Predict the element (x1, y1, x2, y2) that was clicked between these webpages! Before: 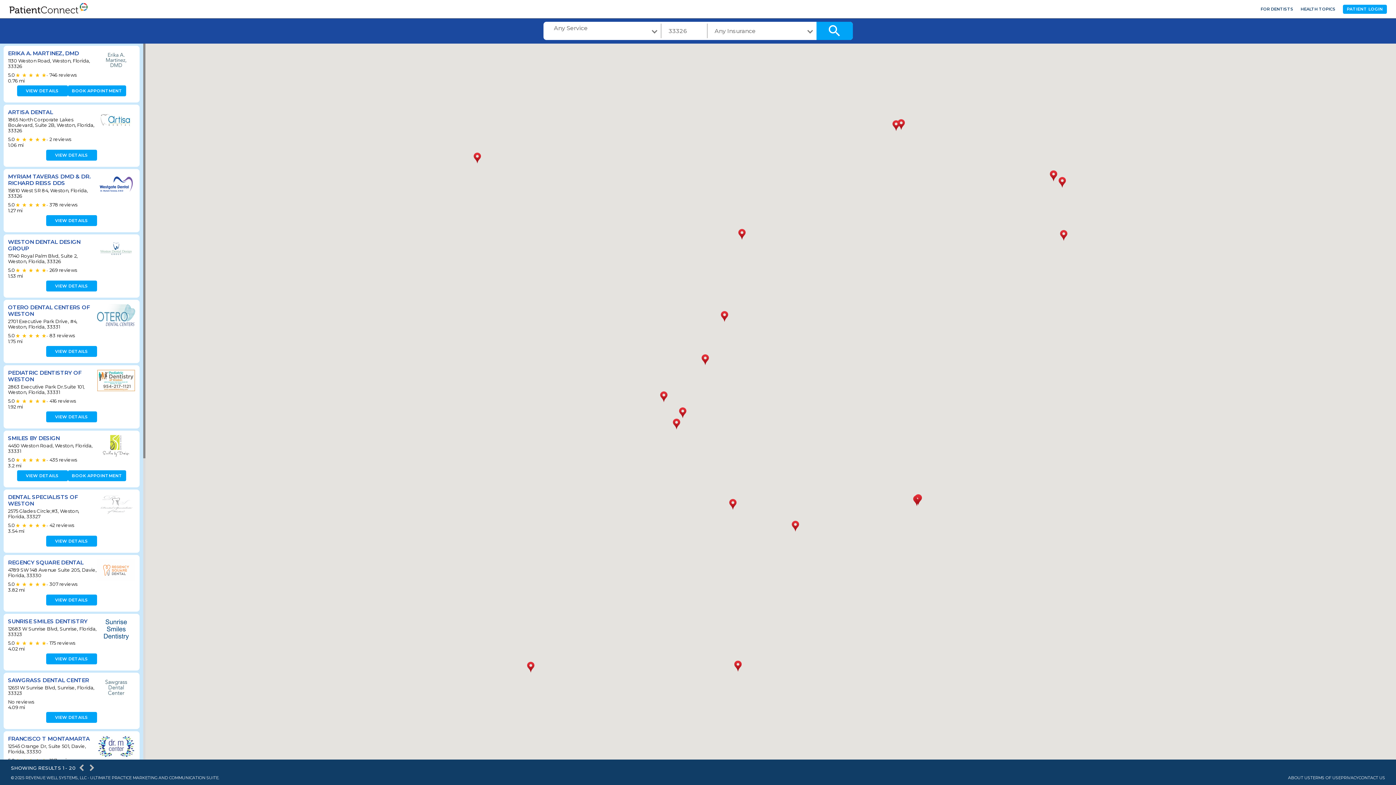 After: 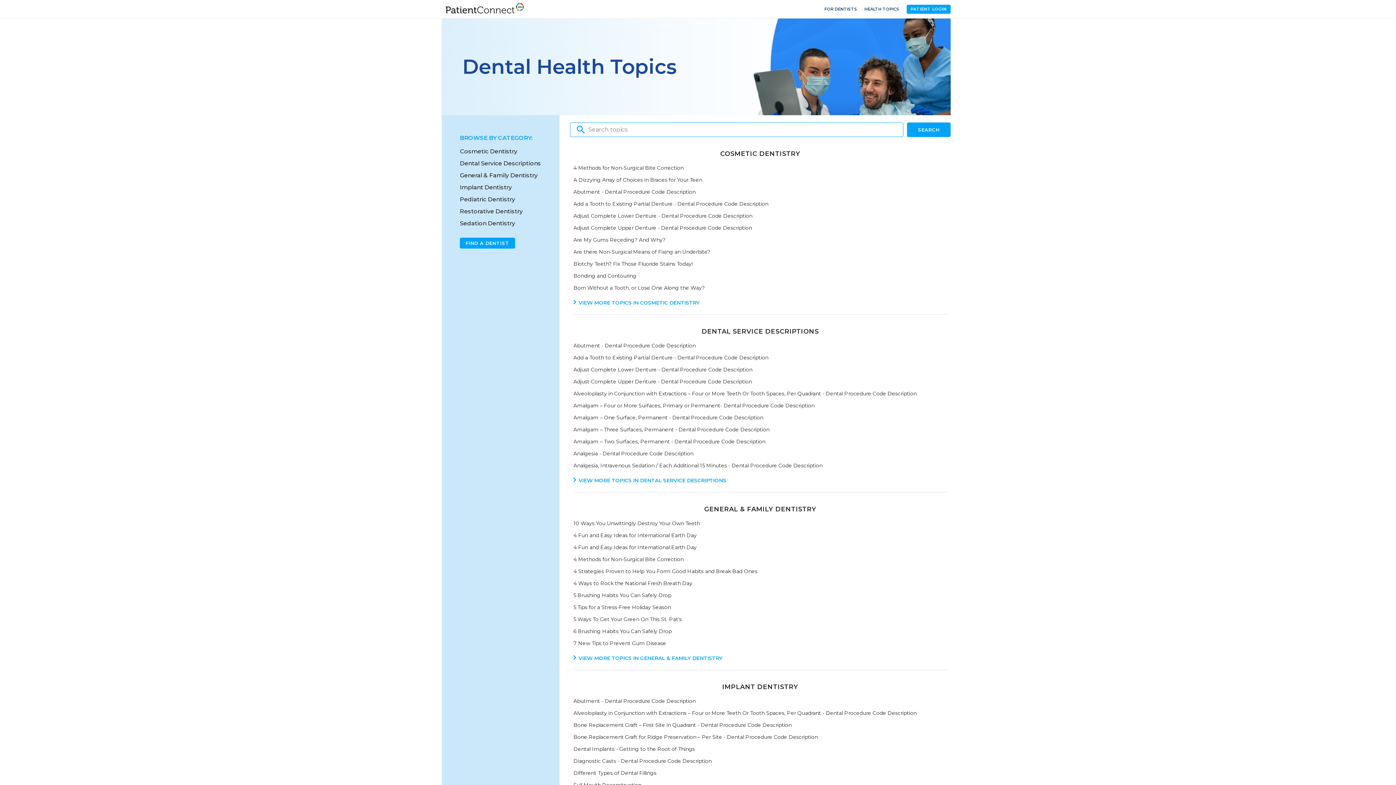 Action: bbox: (1297, 5, 1339, 12) label: HEALTH TOPICS